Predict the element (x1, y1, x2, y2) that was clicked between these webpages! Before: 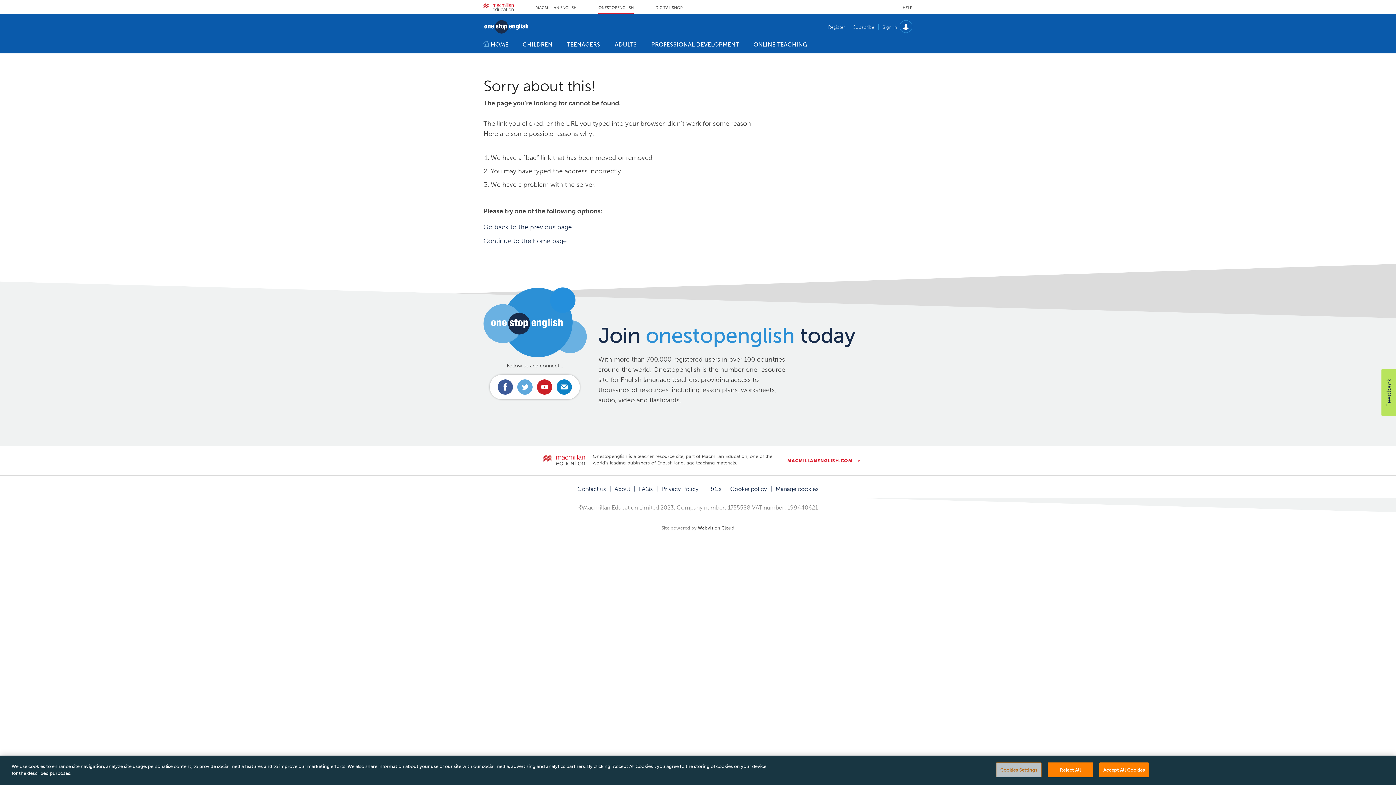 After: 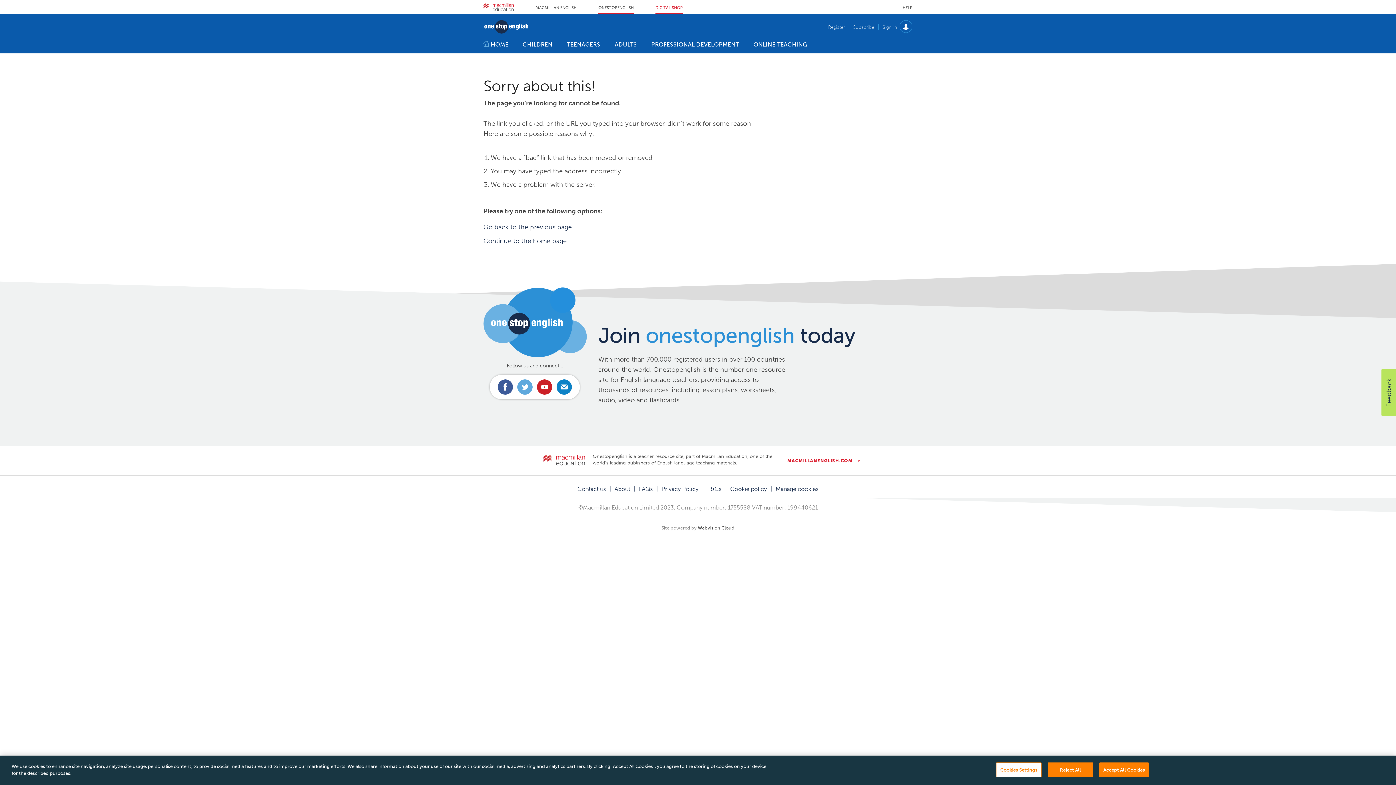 Action: label: DIGITAL SHOP bbox: (655, 2, 682, 12)